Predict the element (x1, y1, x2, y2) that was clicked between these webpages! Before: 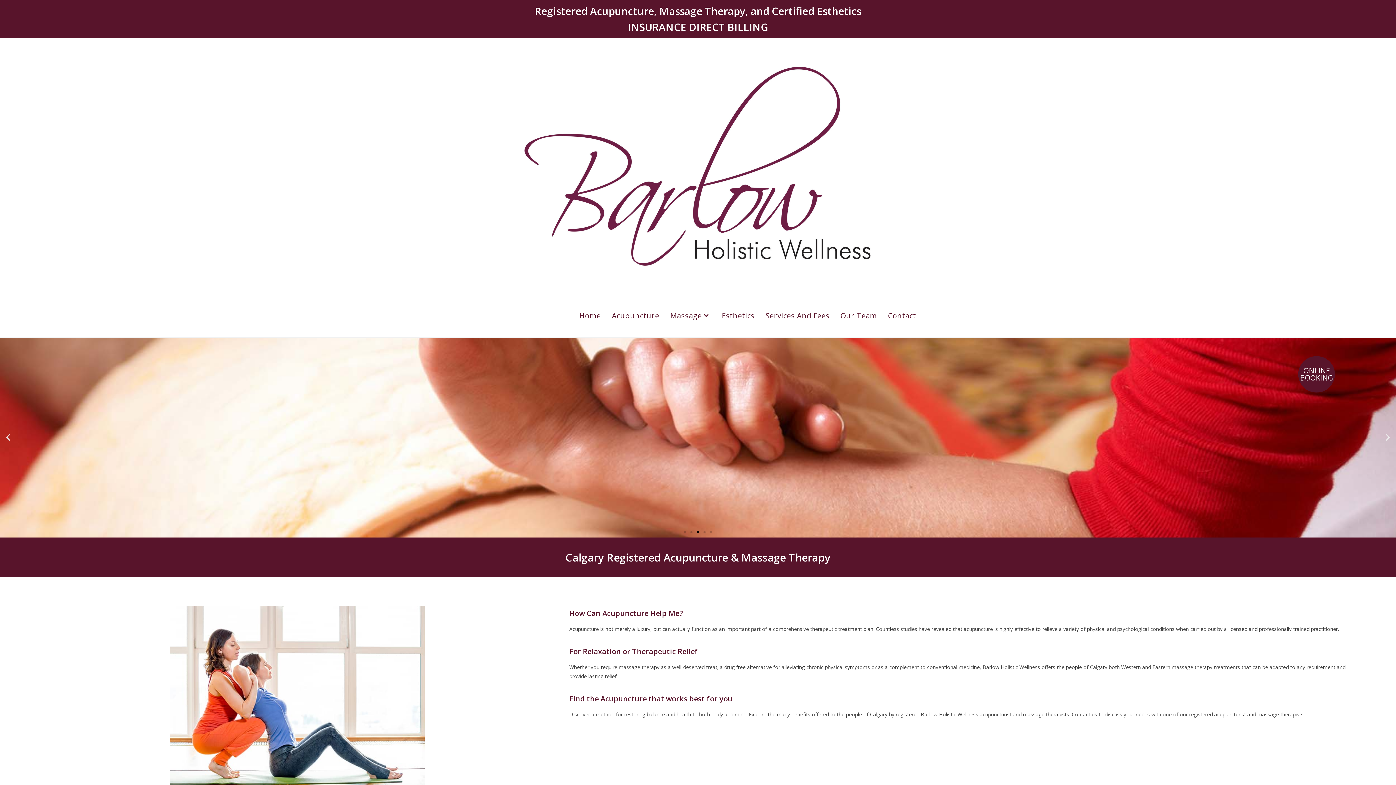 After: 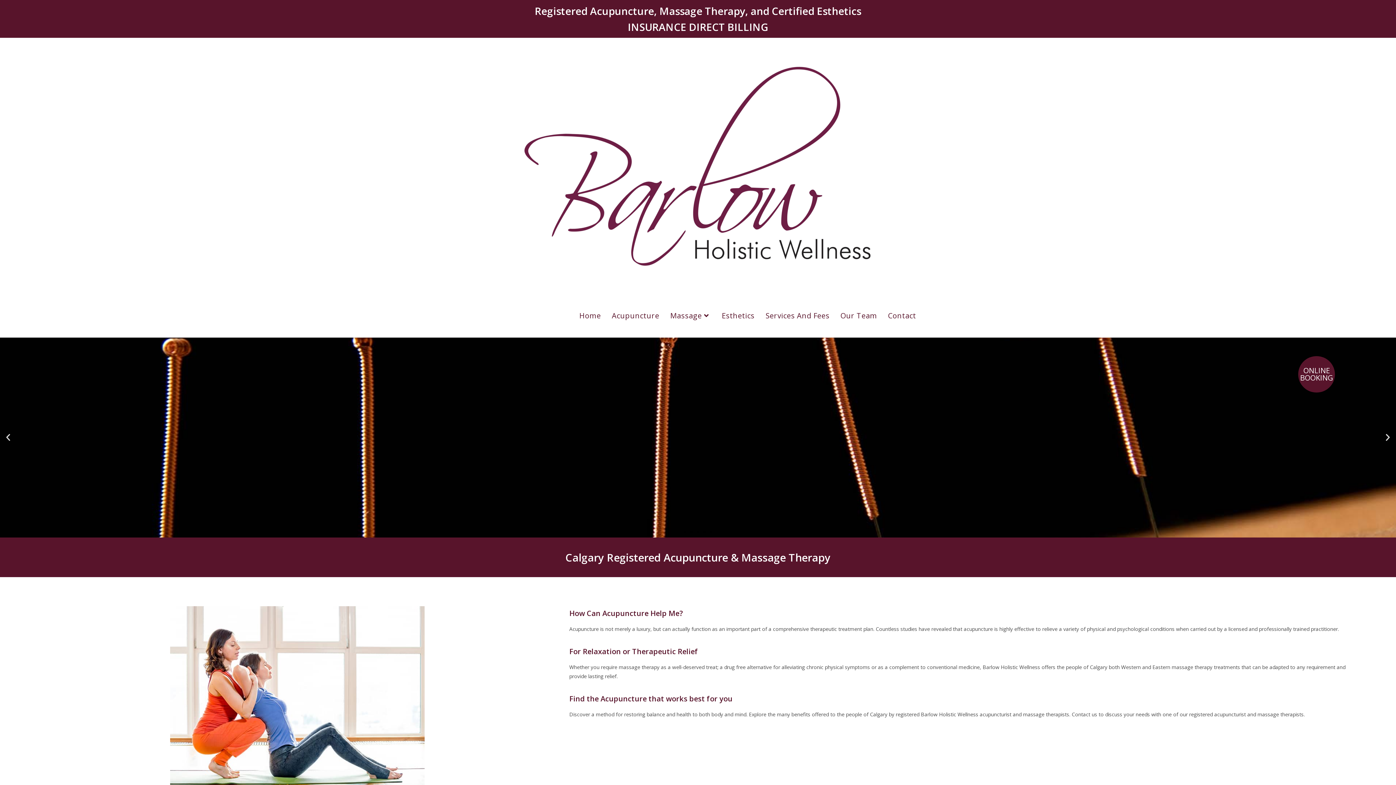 Action: bbox: (703, 531, 705, 533) label: Go to slide 4